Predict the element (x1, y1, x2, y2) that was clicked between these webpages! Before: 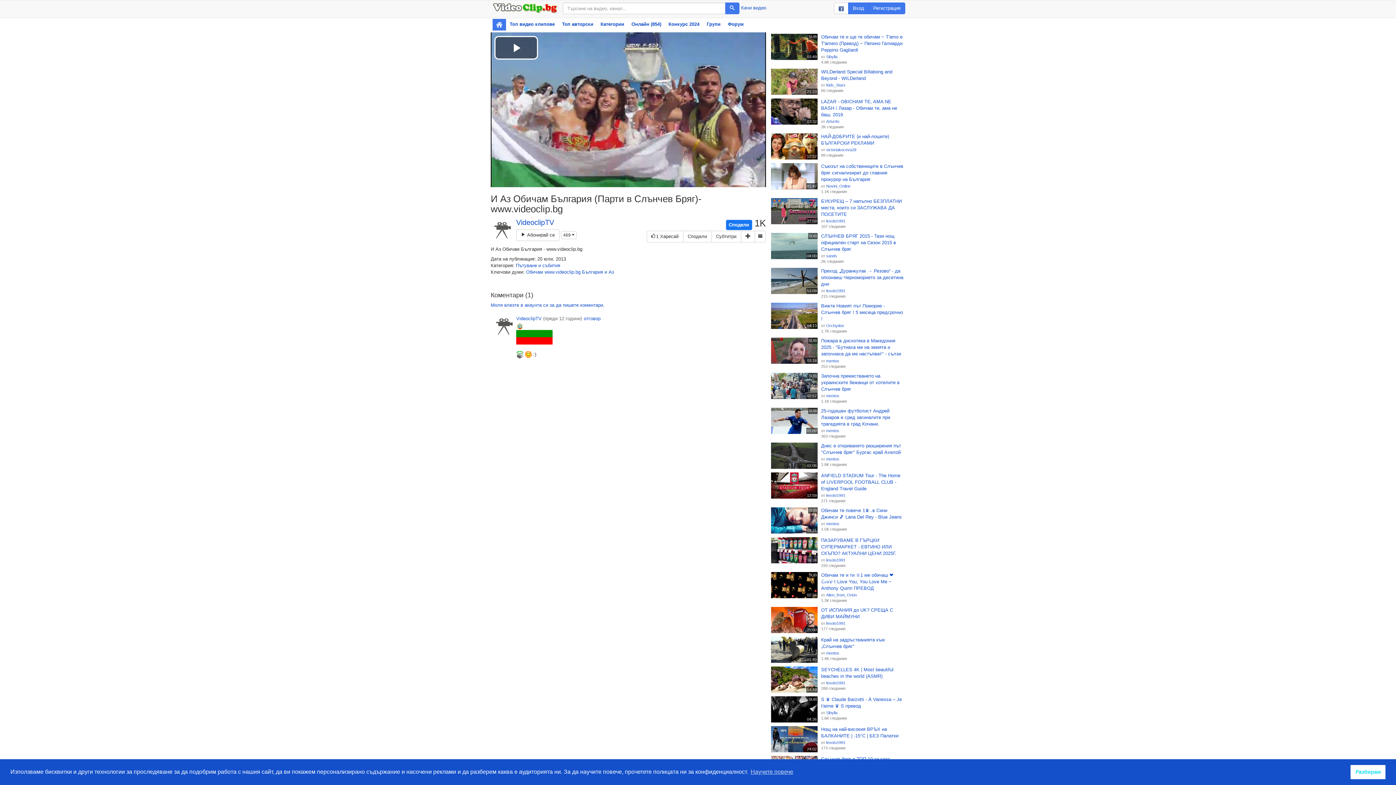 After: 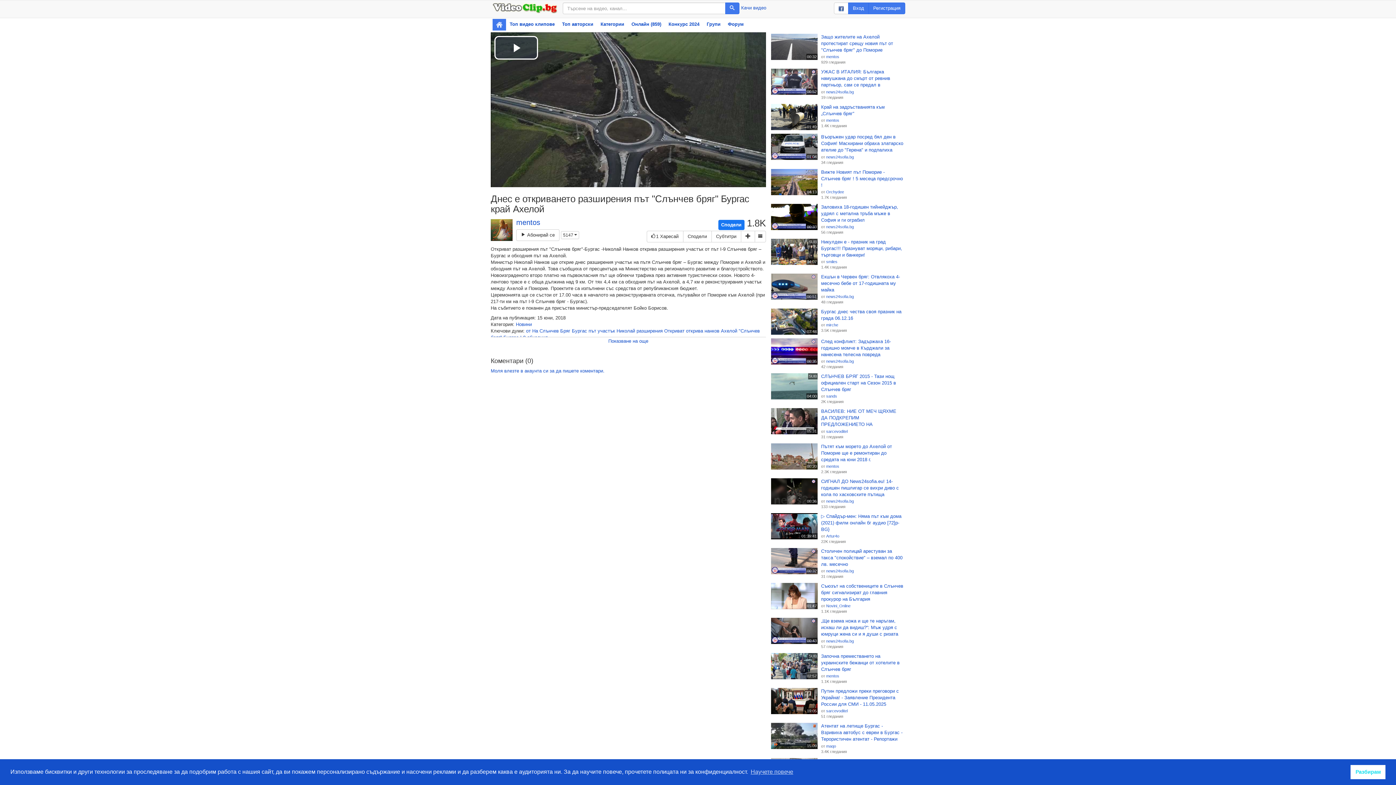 Action: bbox: (821, 442, 903, 456) label: Днес е откриването разширения път "Слънчев бряг" Бургас край Ахелой